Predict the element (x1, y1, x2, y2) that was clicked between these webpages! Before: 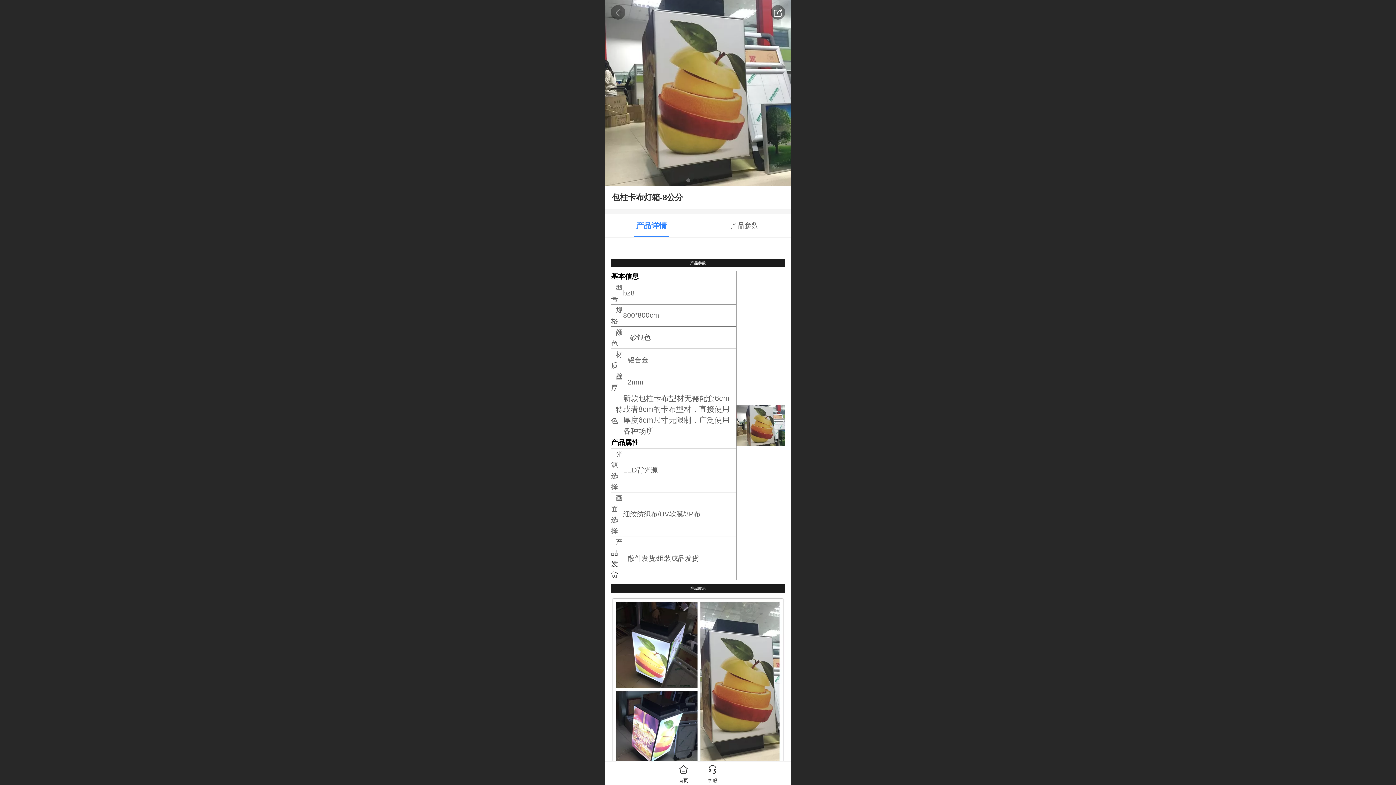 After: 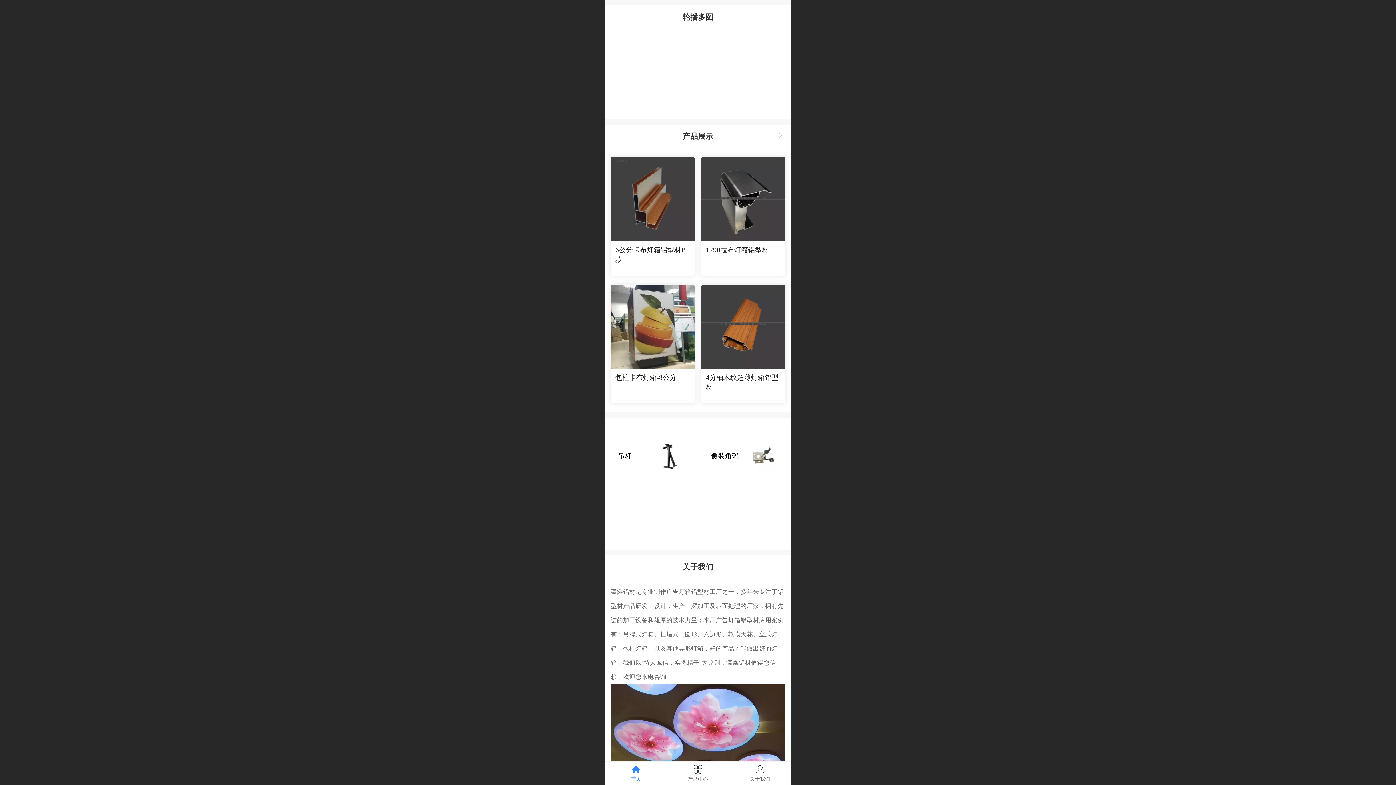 Action: bbox: (669, 762, 698, 785) label: 首页